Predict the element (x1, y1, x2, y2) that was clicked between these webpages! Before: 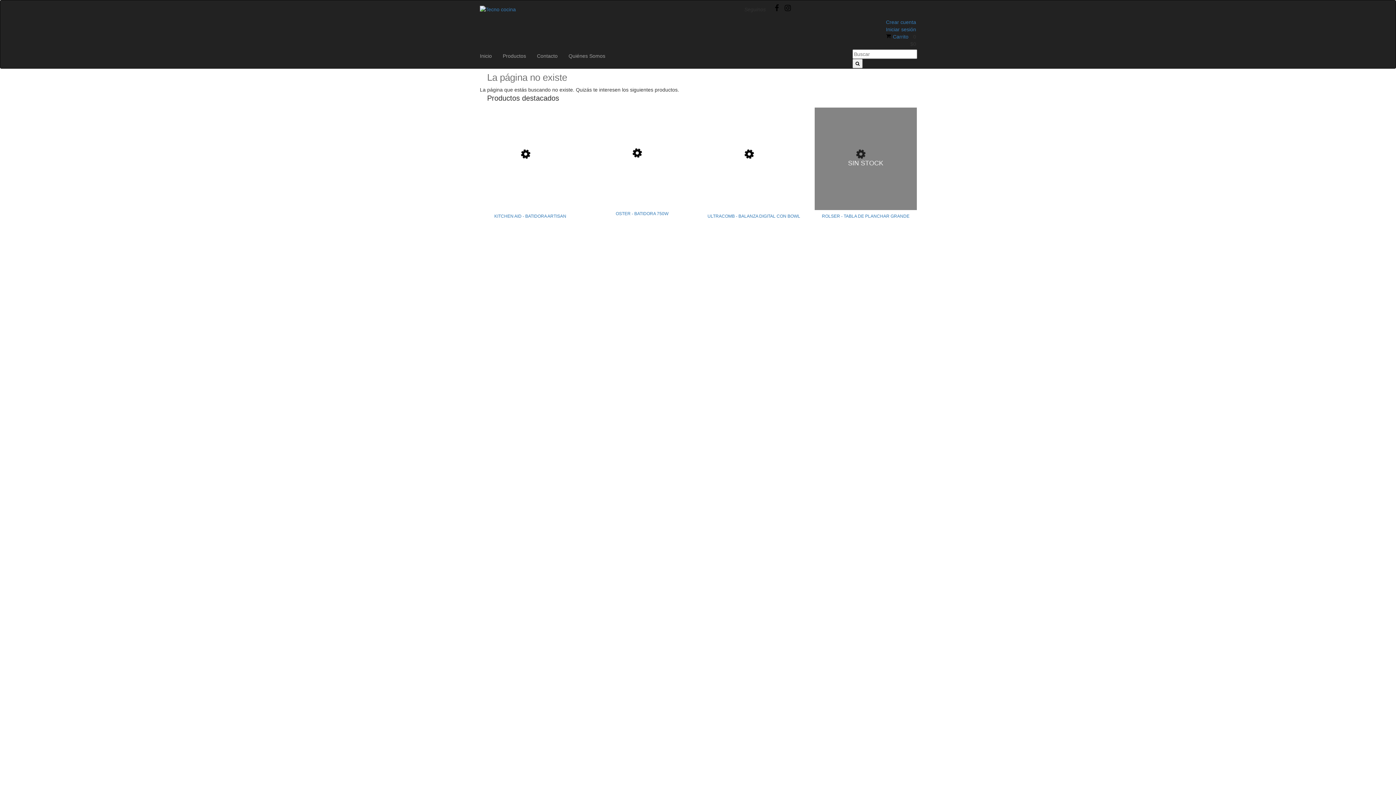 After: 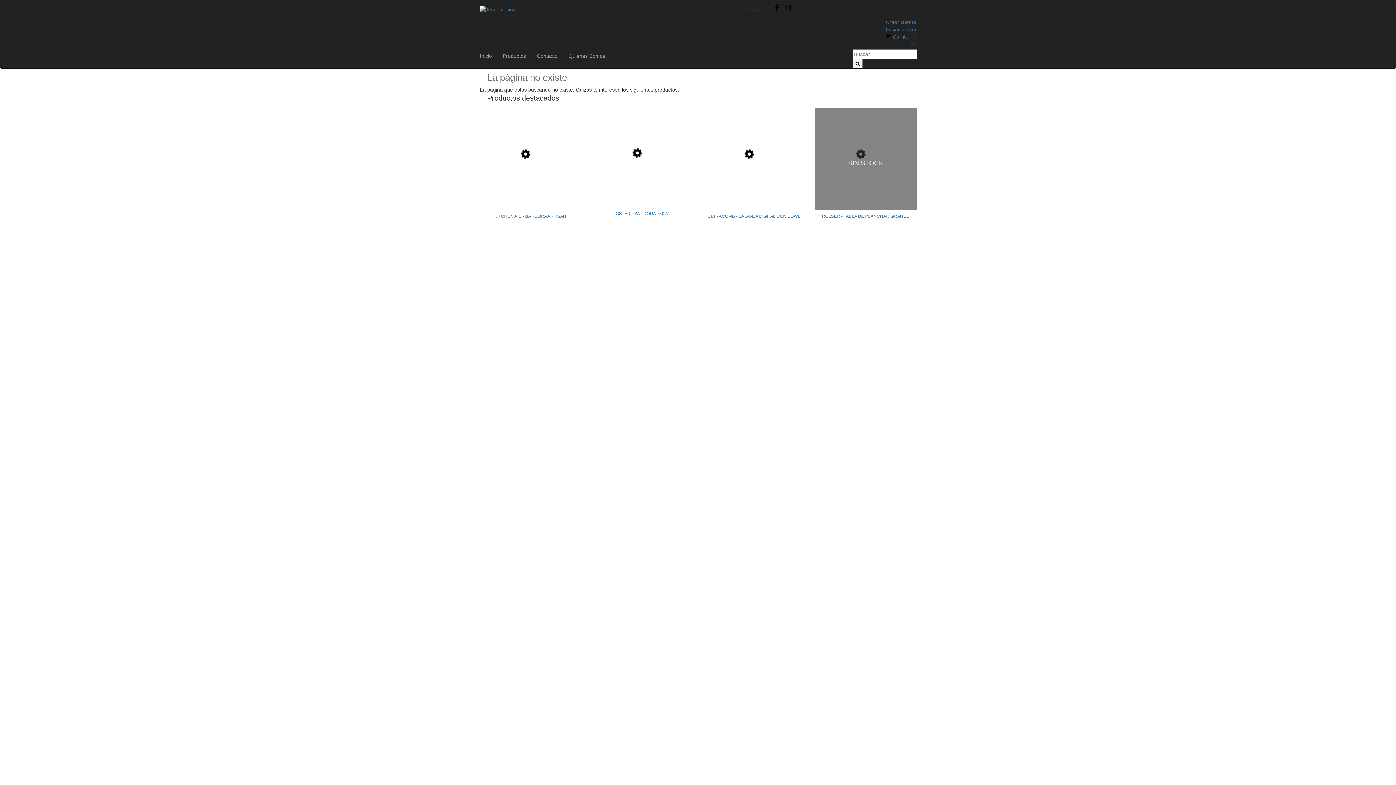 Action: bbox: (784, 4, 791, 11)